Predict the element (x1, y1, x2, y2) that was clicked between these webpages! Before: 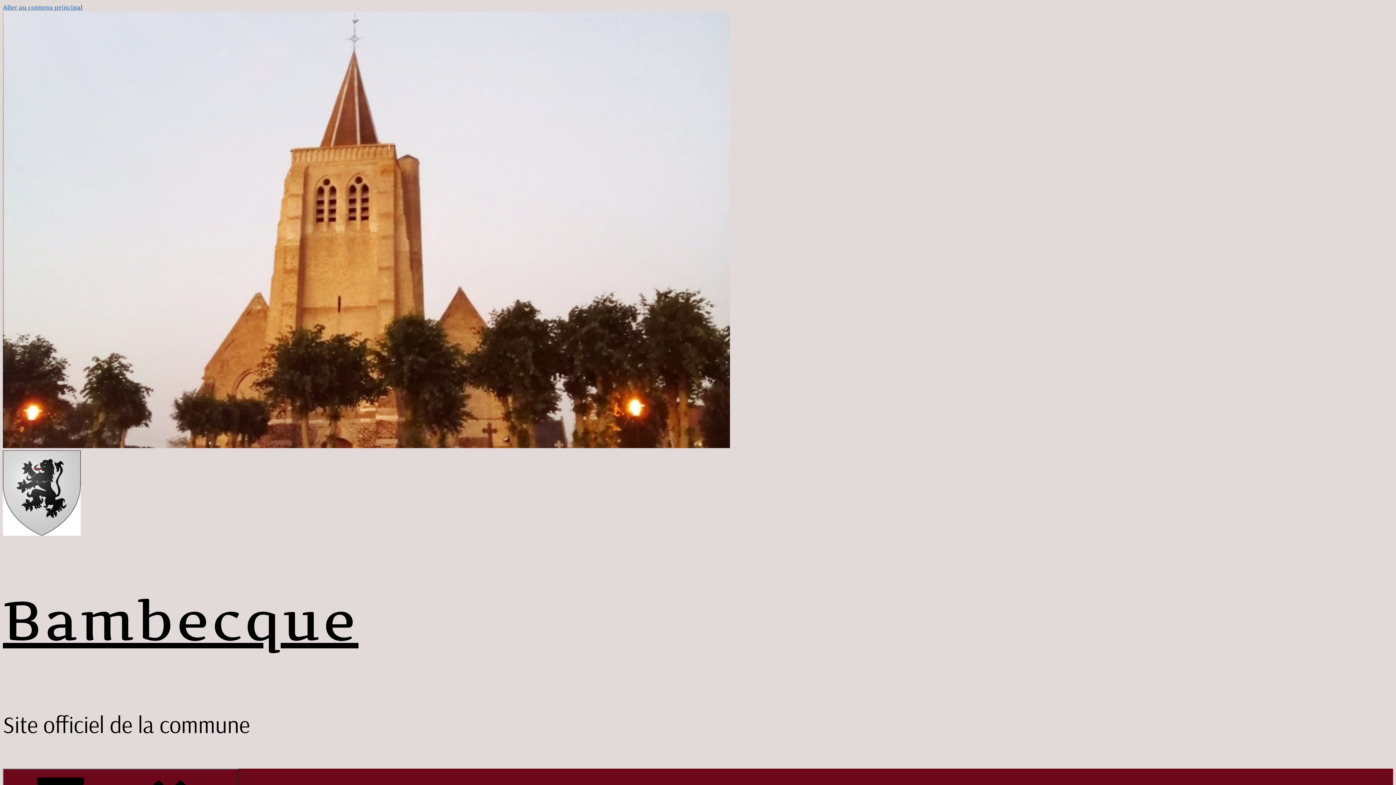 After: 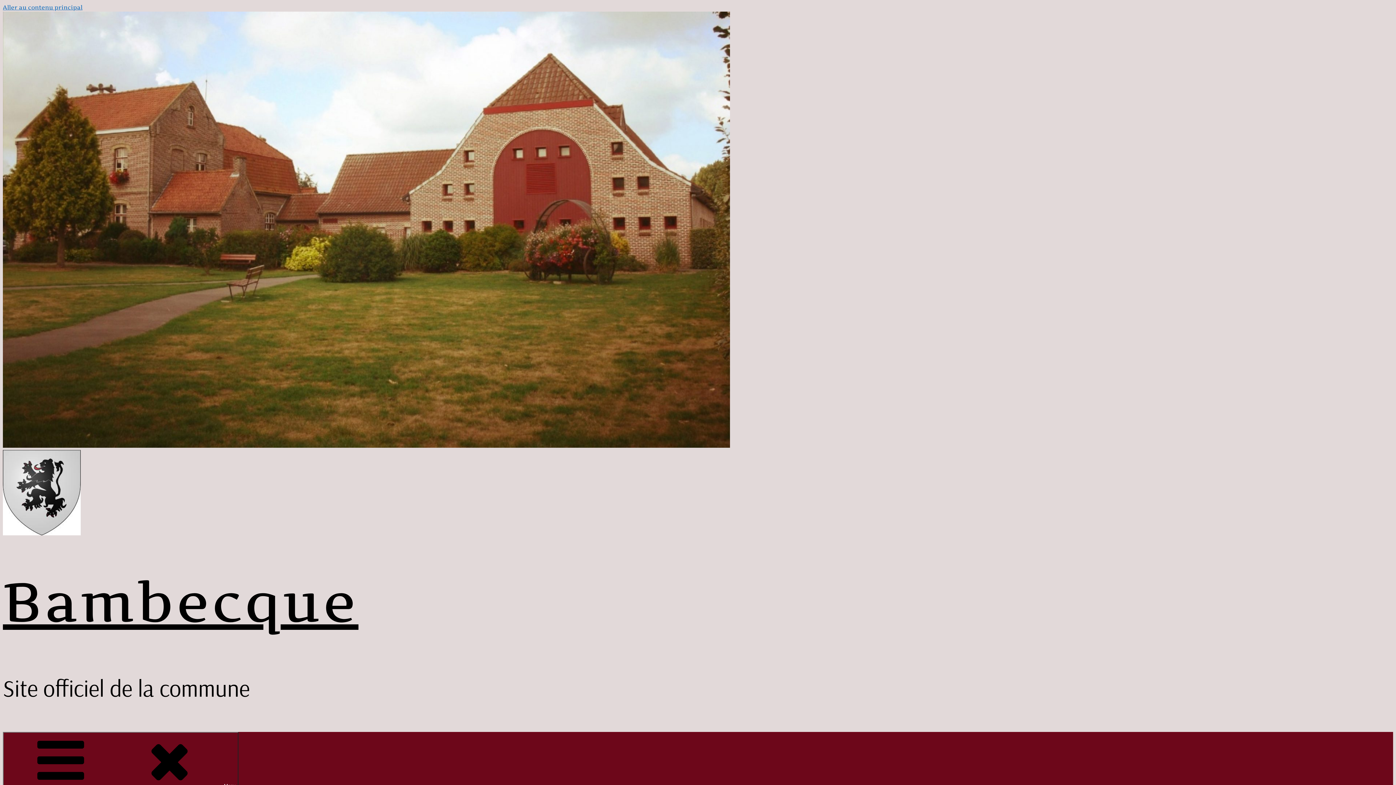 Action: bbox: (2, 587, 358, 654) label: Bambecque